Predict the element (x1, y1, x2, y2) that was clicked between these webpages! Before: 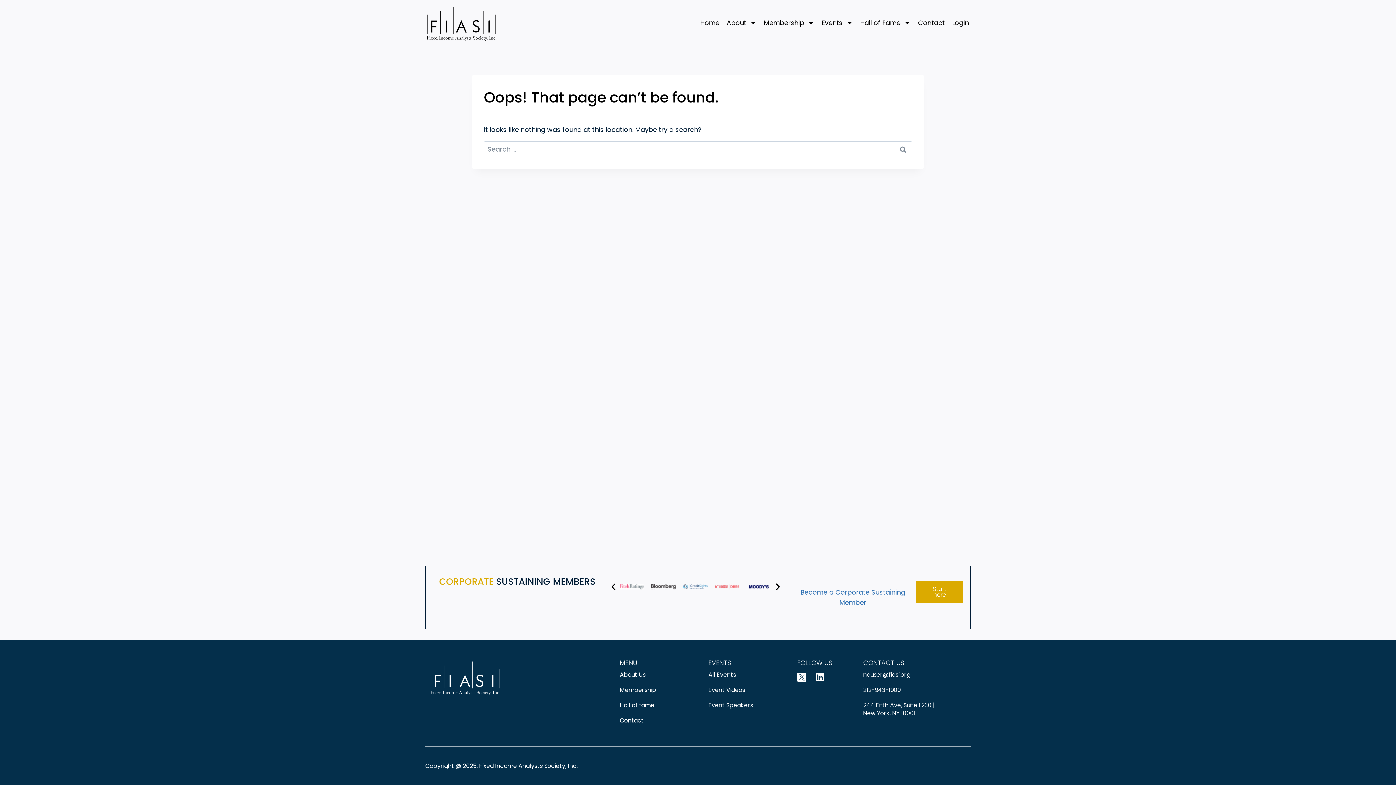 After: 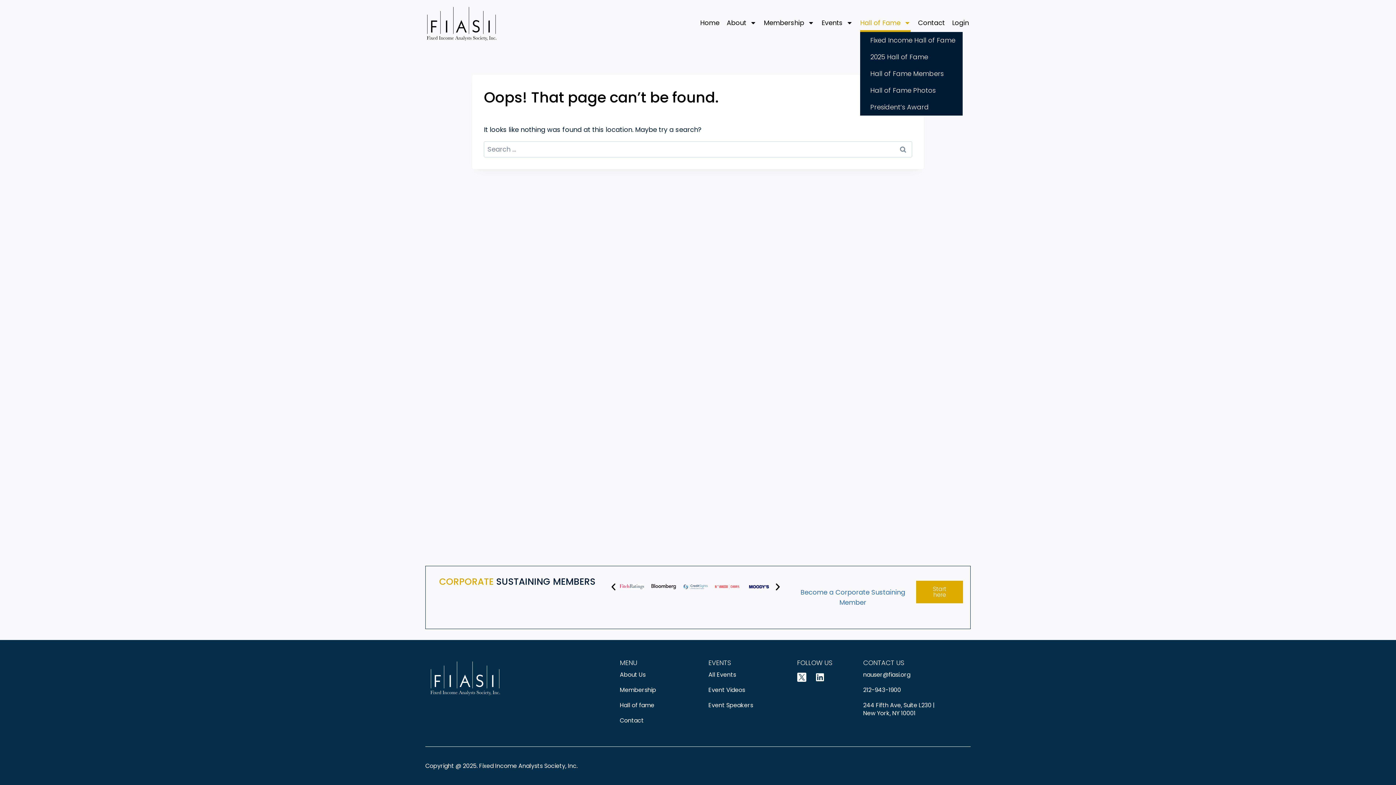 Action: label: Hall of Fame bbox: (860, 13, 910, 31)